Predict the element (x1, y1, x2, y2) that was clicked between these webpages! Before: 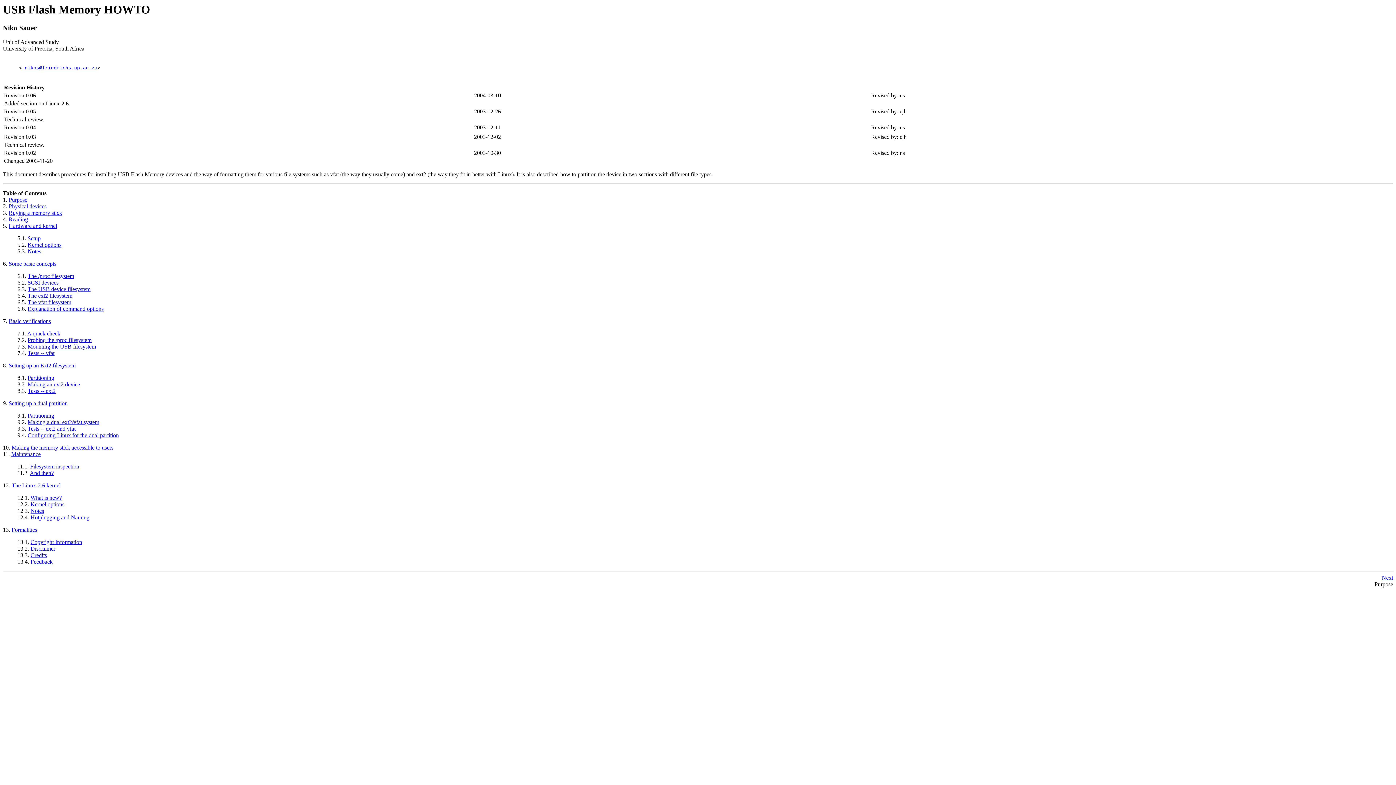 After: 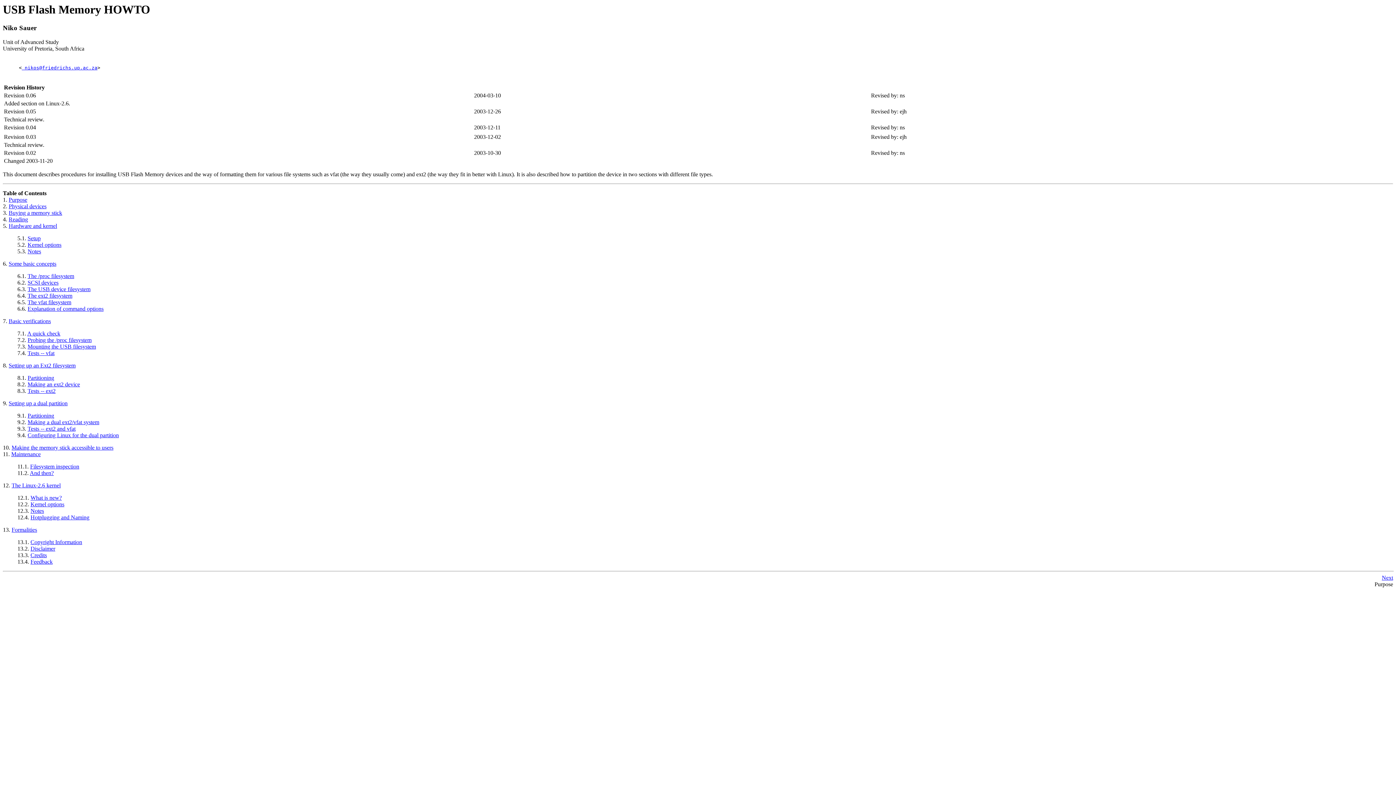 Action: bbox: (21, 65, 97, 70) label:  nikos@friedrichs.up.ac.za